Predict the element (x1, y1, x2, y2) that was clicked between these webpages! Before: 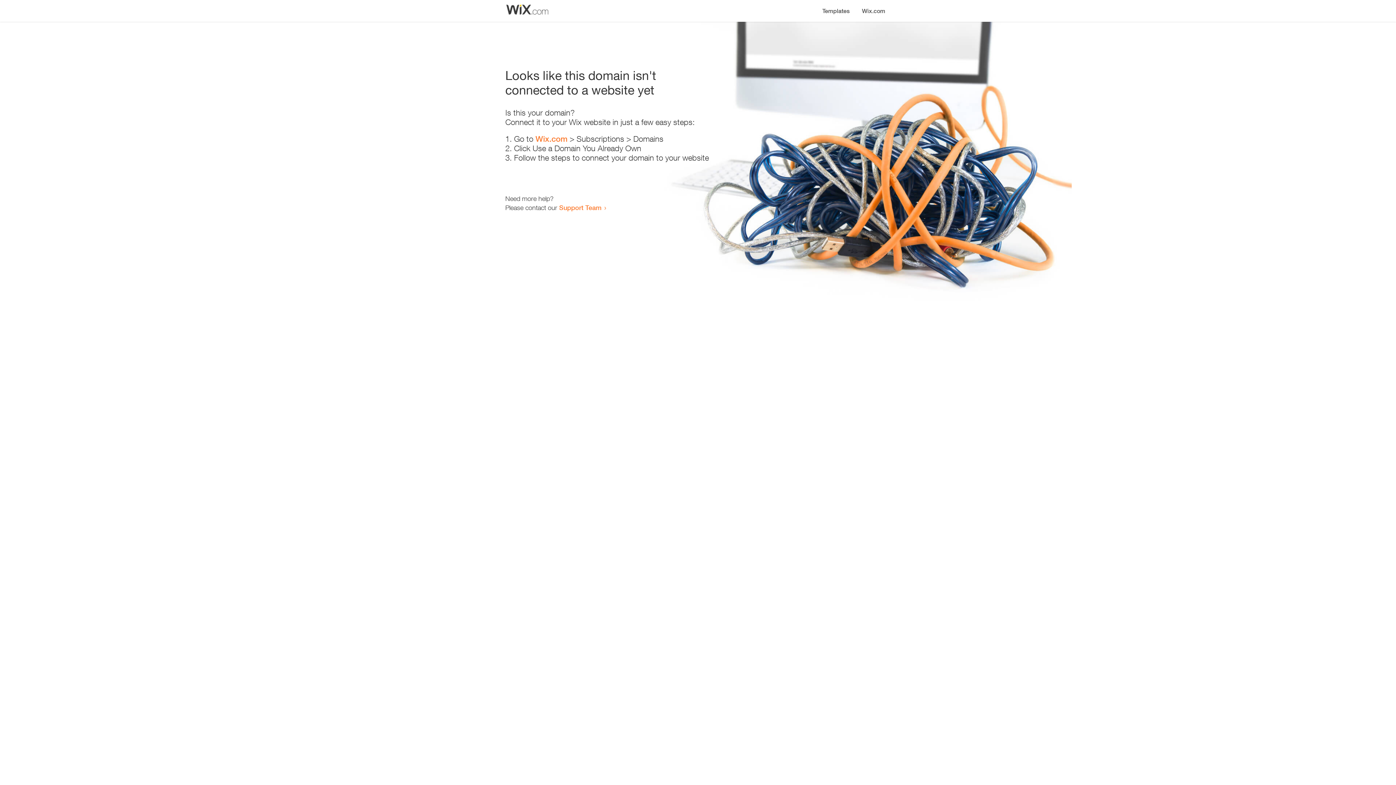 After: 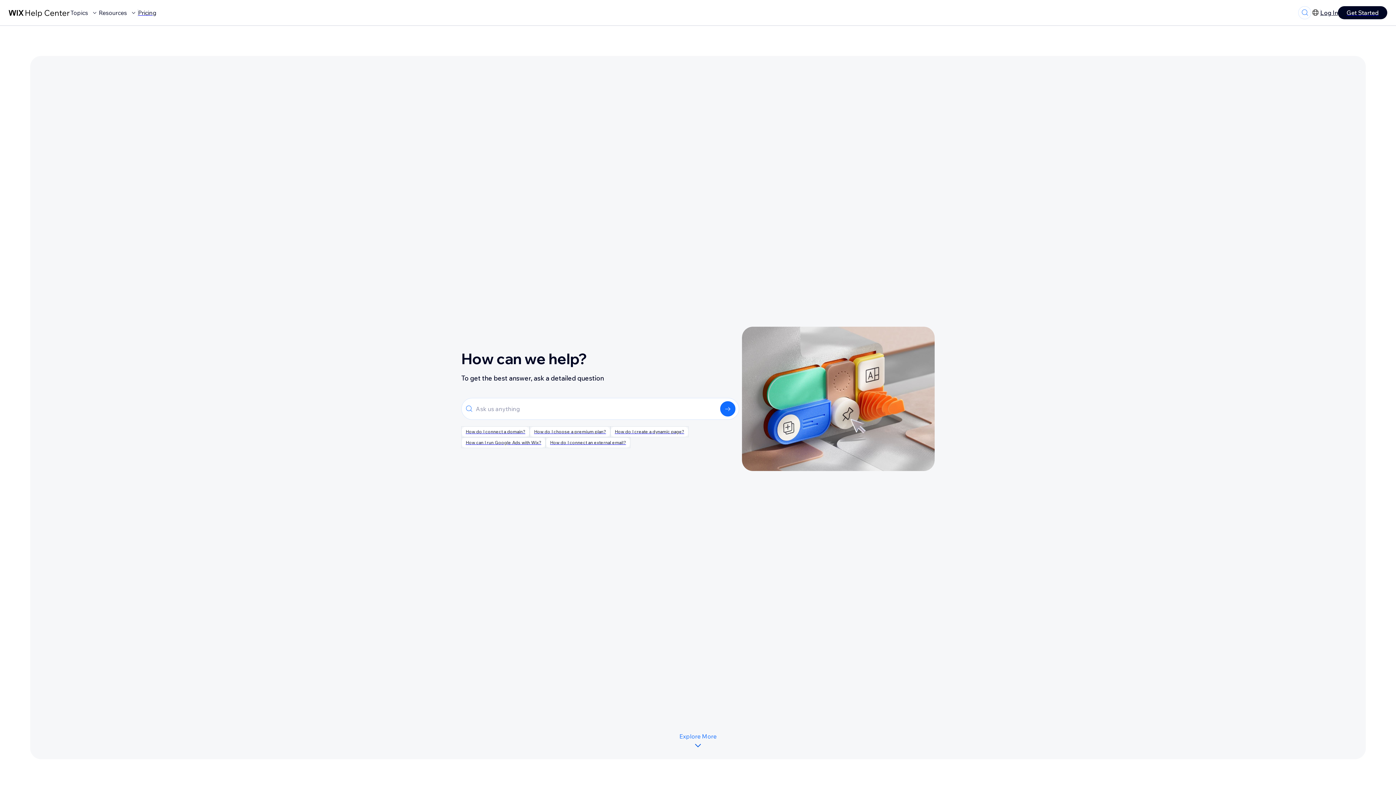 Action: label: Support Team bbox: (559, 203, 601, 211)